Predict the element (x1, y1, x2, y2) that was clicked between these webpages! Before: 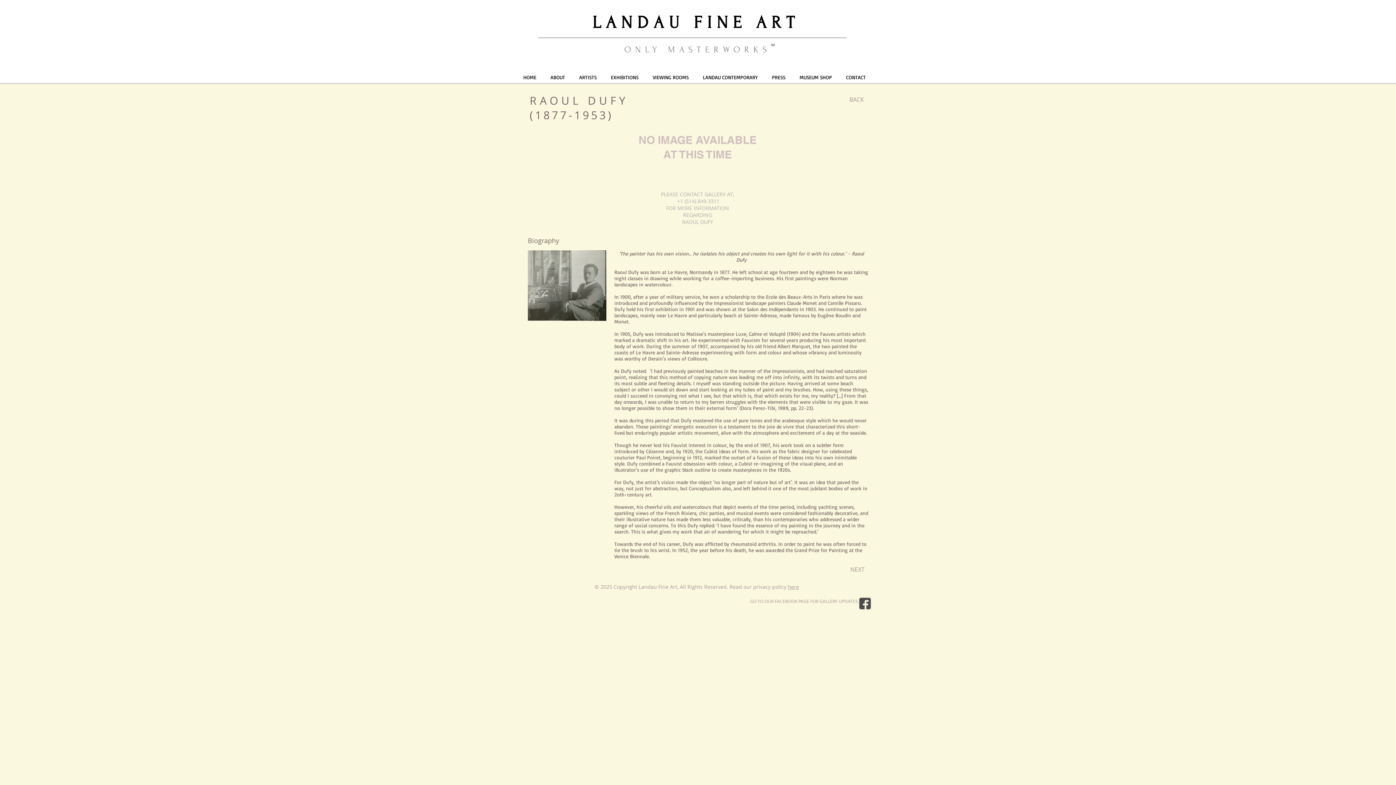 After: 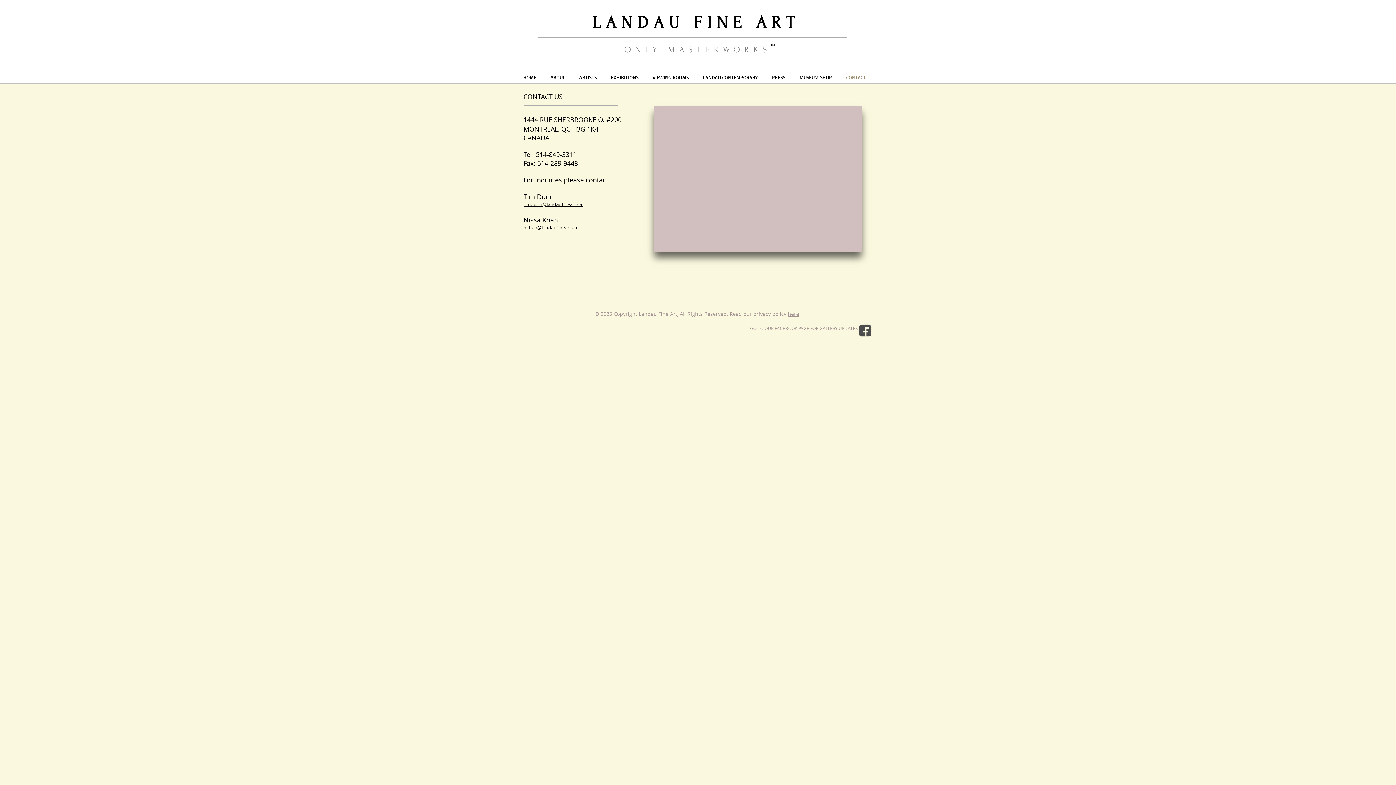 Action: bbox: (839, 73, 873, 81) label: CONTACT